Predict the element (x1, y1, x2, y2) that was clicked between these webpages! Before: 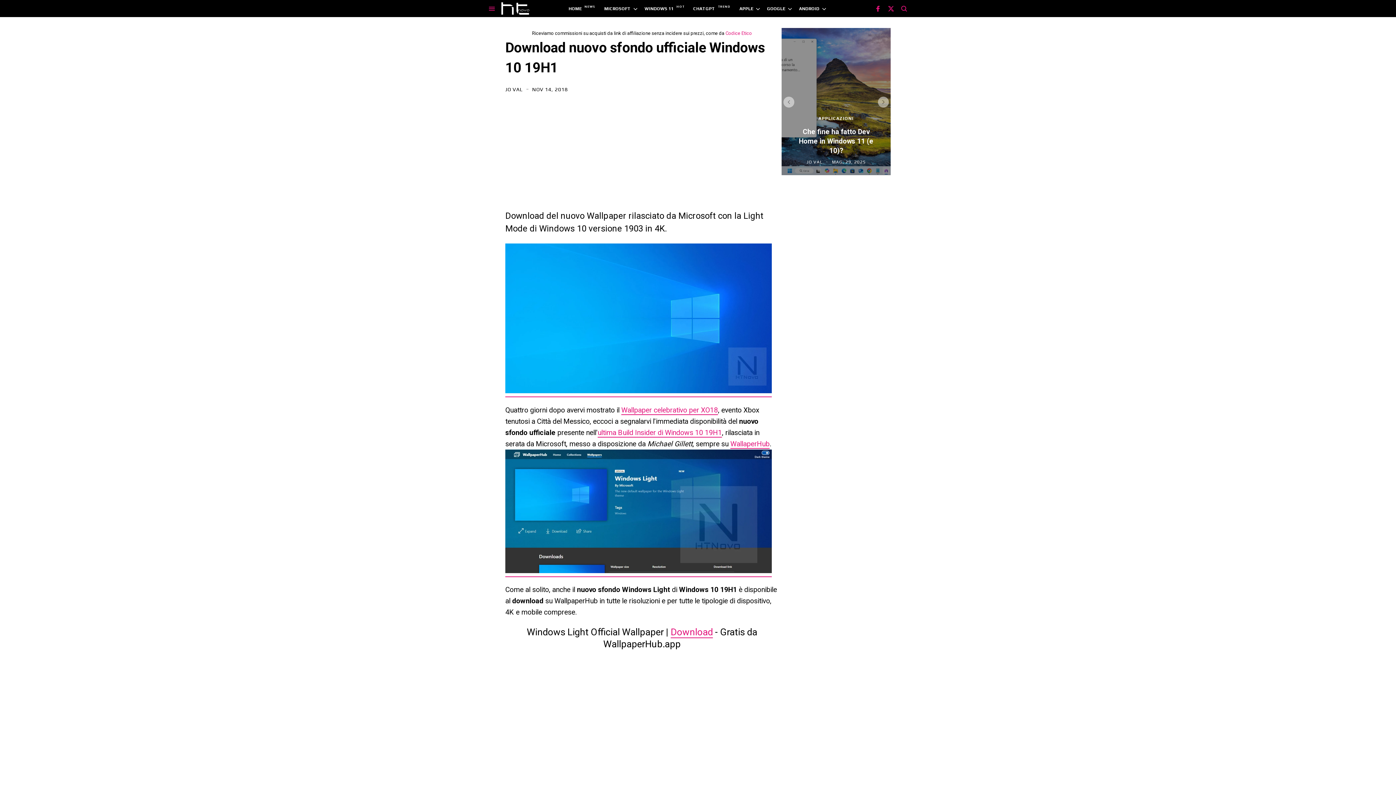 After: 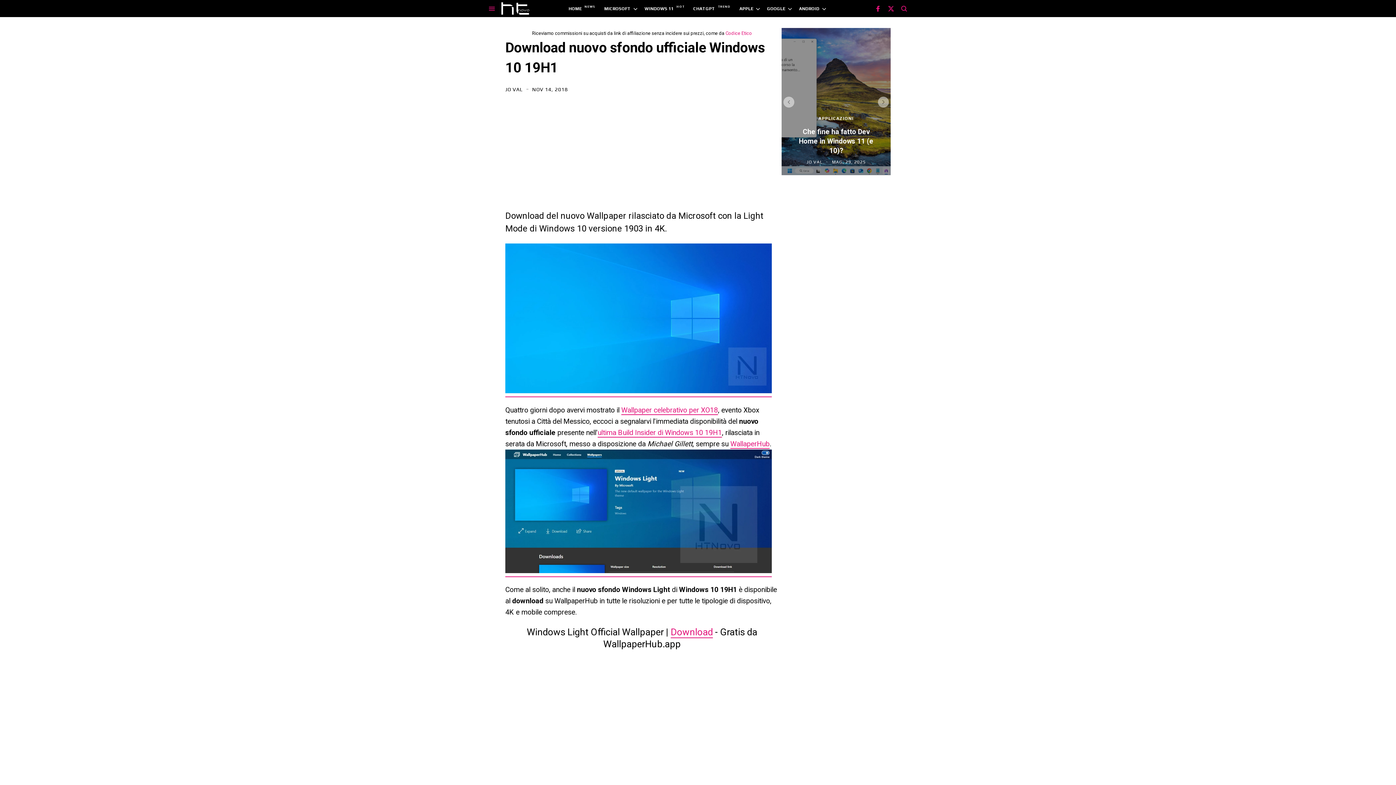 Action: bbox: (597, 428, 722, 437) label: ultima Build Insider di Windows 10 19H1